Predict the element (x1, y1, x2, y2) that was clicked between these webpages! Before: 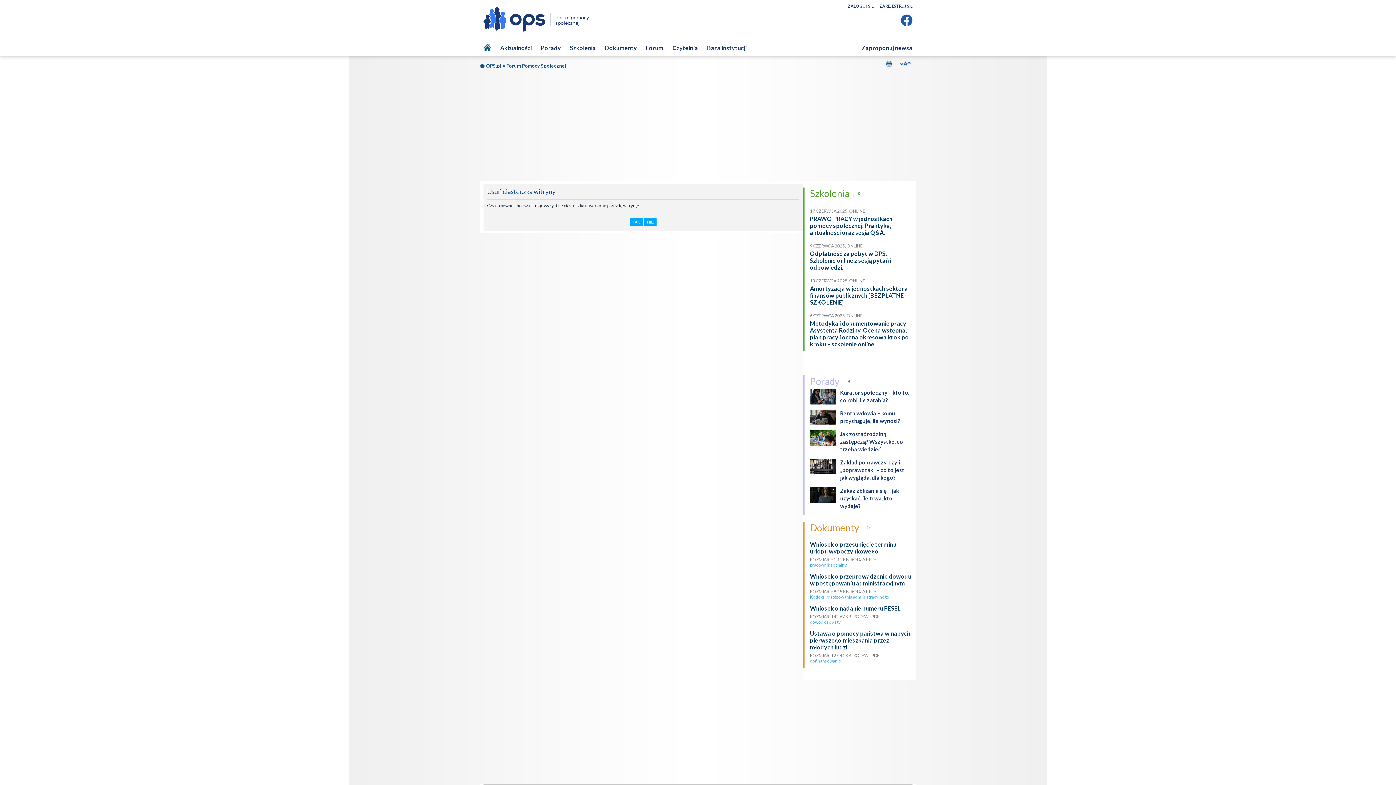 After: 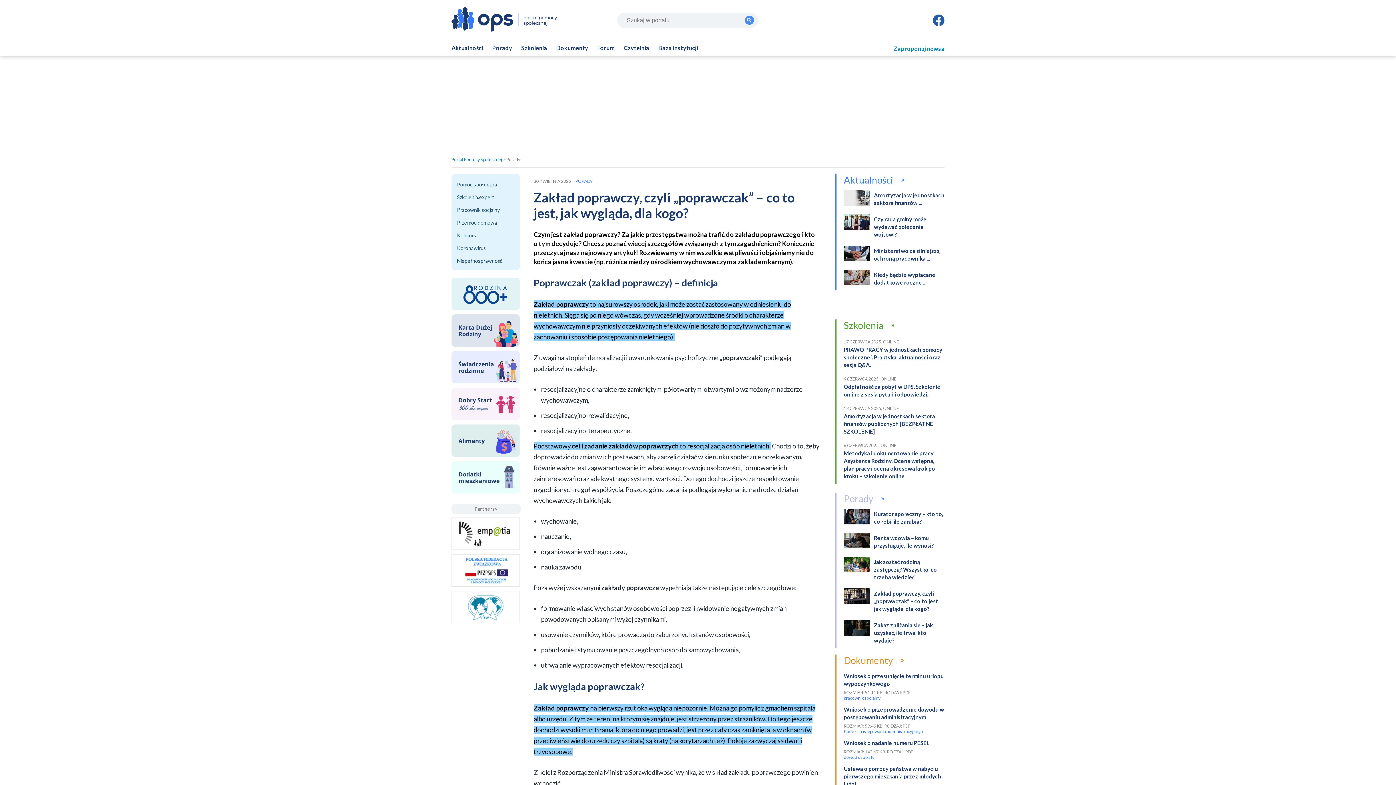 Action: bbox: (810, 470, 836, 475)